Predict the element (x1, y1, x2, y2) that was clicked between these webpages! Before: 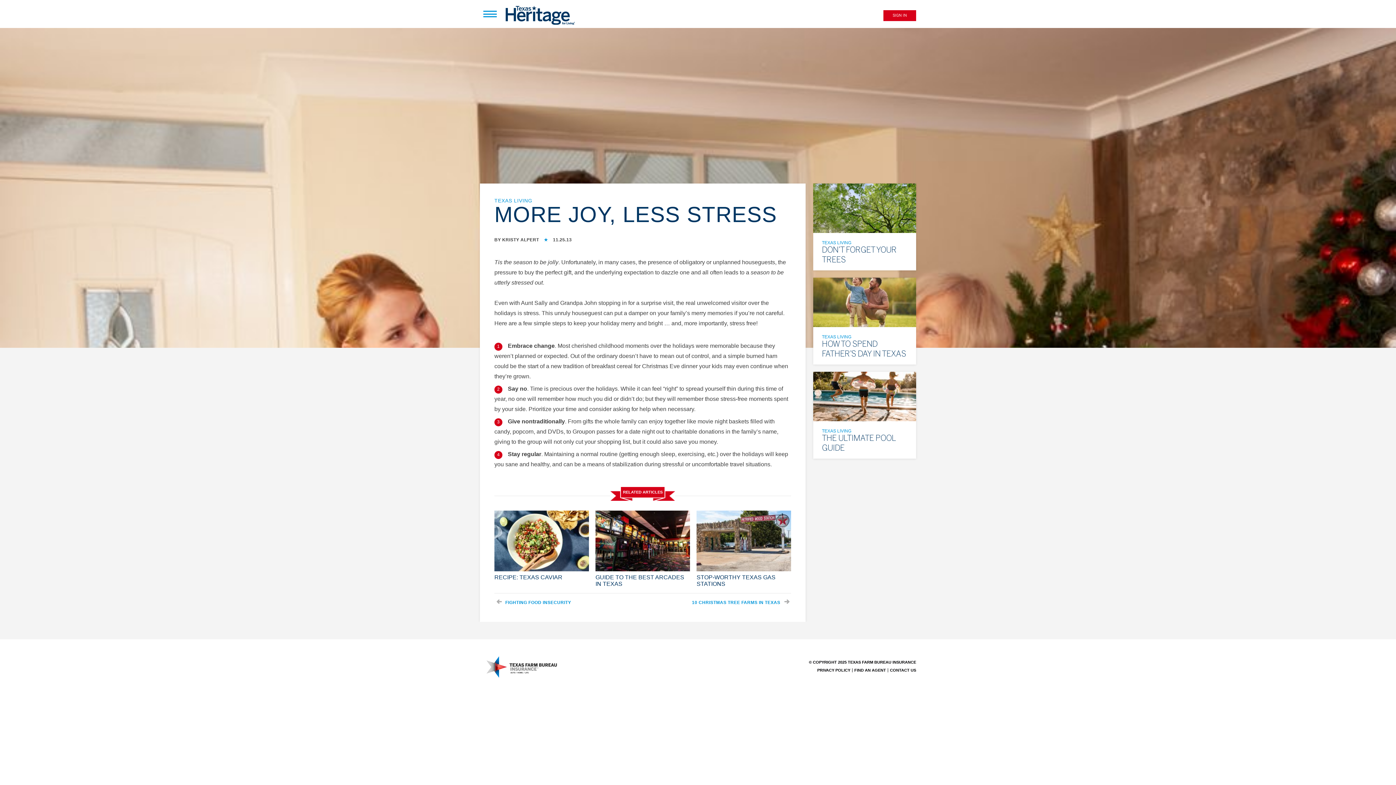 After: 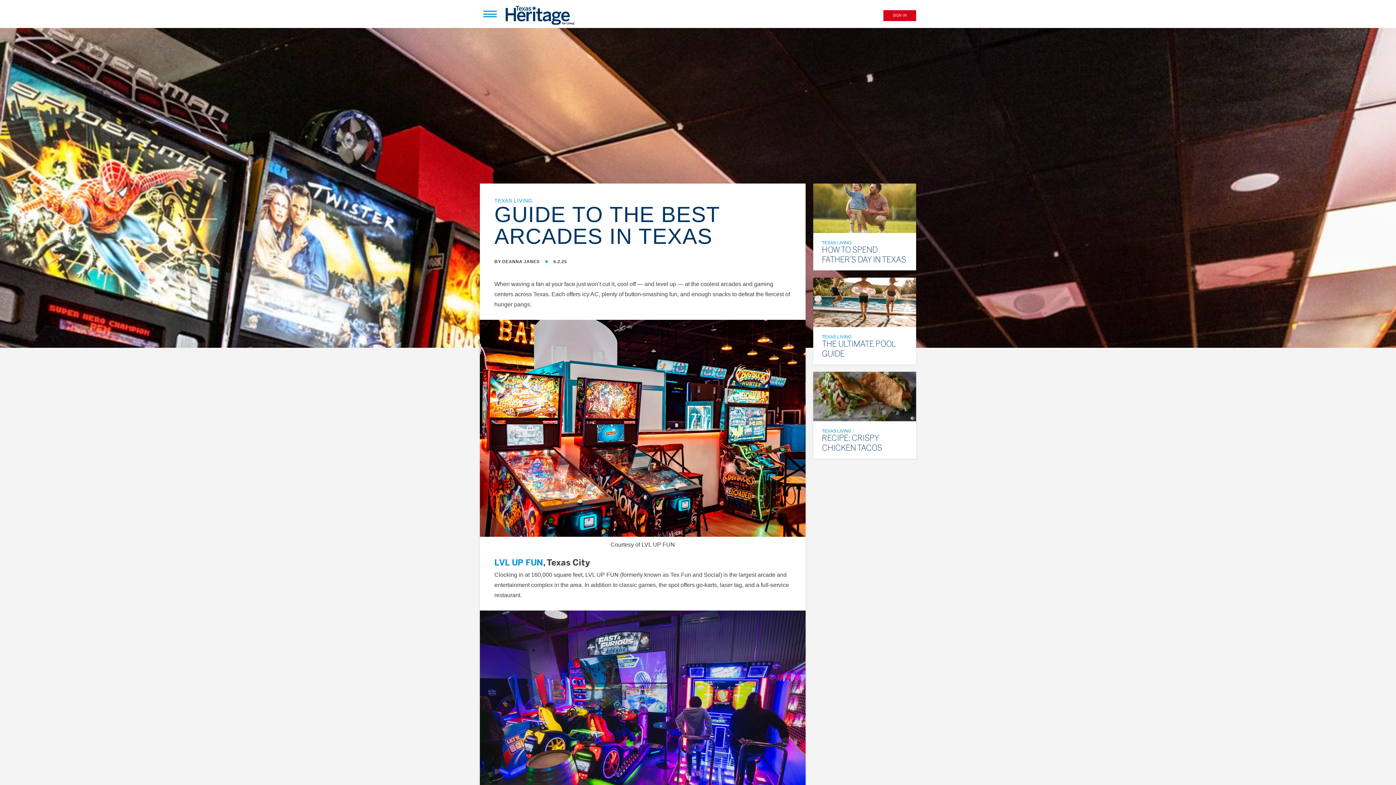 Action: bbox: (595, 574, 690, 587) label: GUIDE TO THE BEST ARCADES IN TEXAS